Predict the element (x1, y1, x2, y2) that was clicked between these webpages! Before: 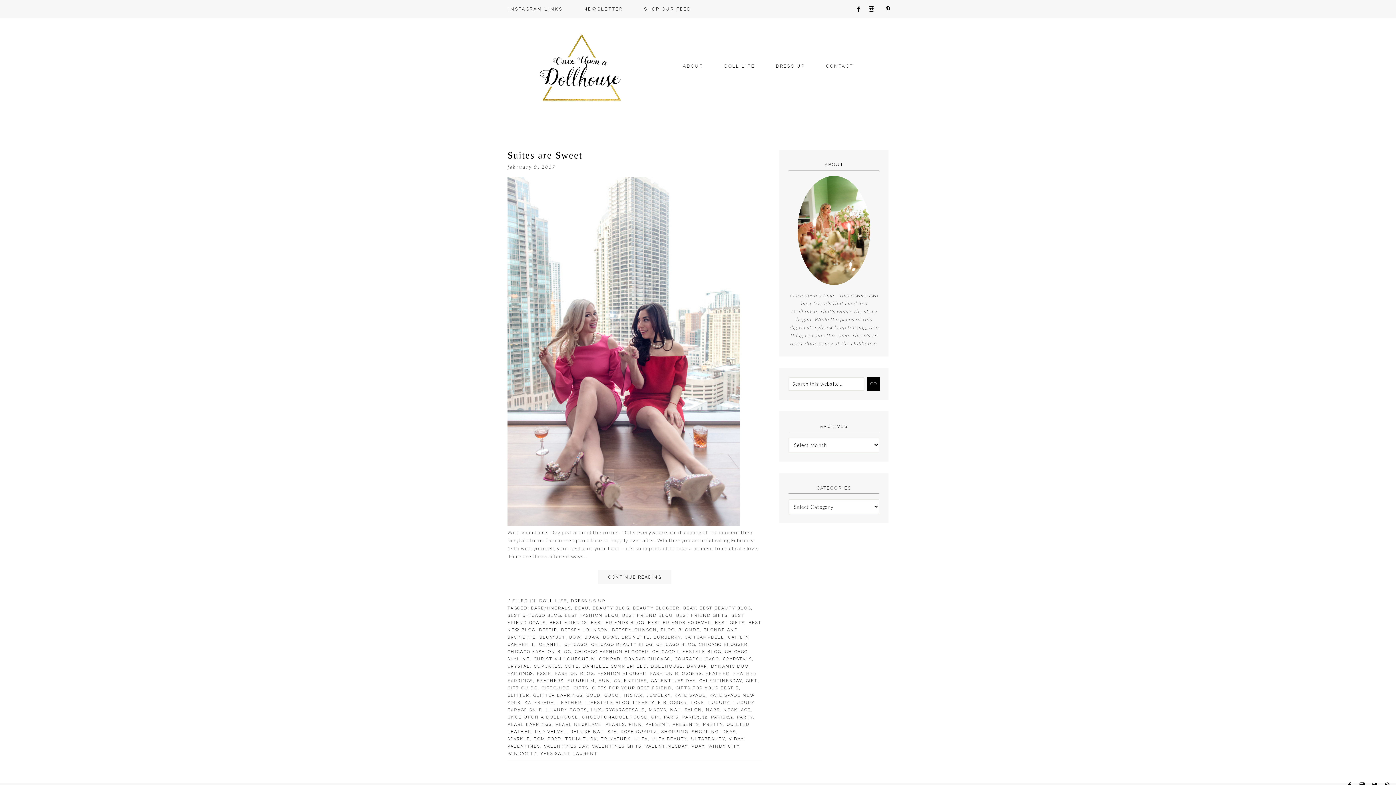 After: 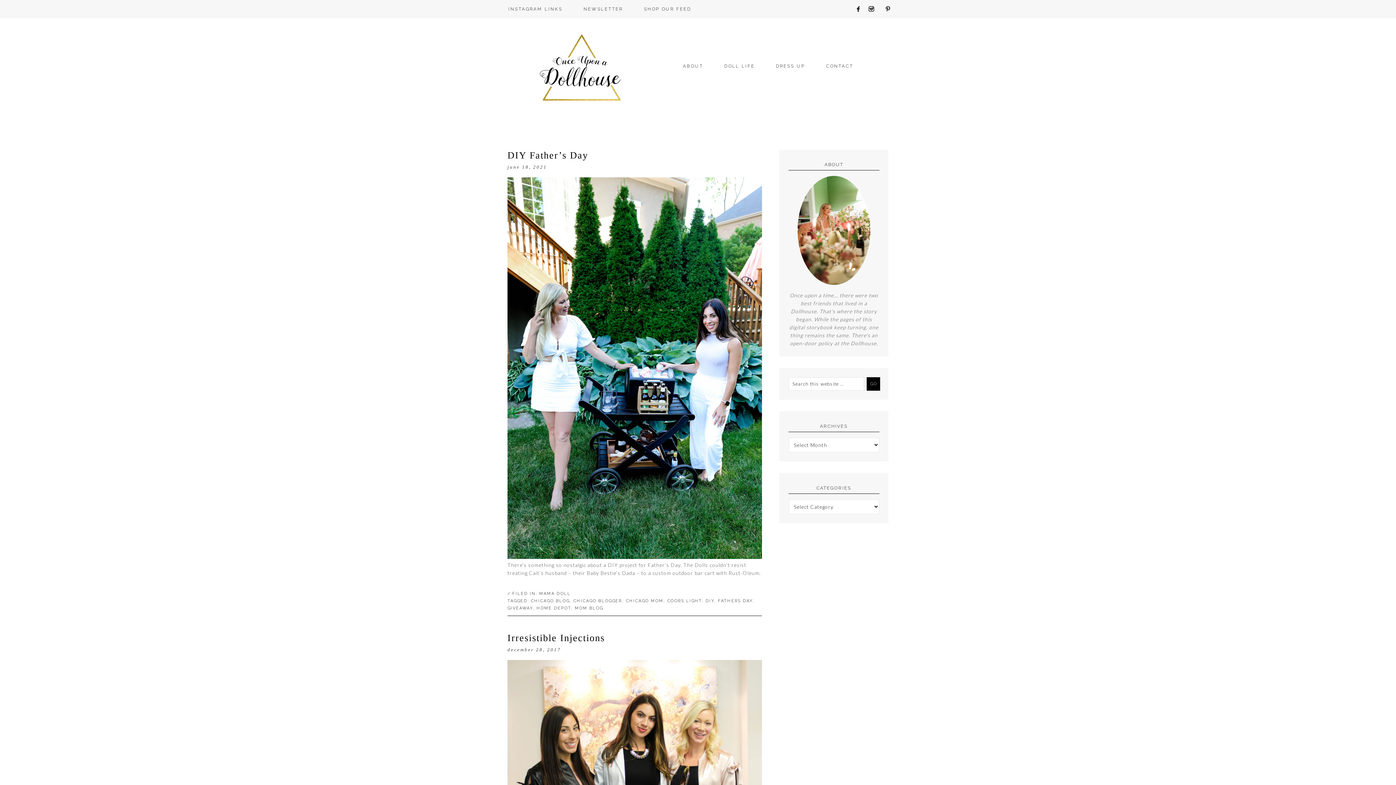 Action: label: CHICAGO BLOGGER bbox: (699, 642, 747, 647)